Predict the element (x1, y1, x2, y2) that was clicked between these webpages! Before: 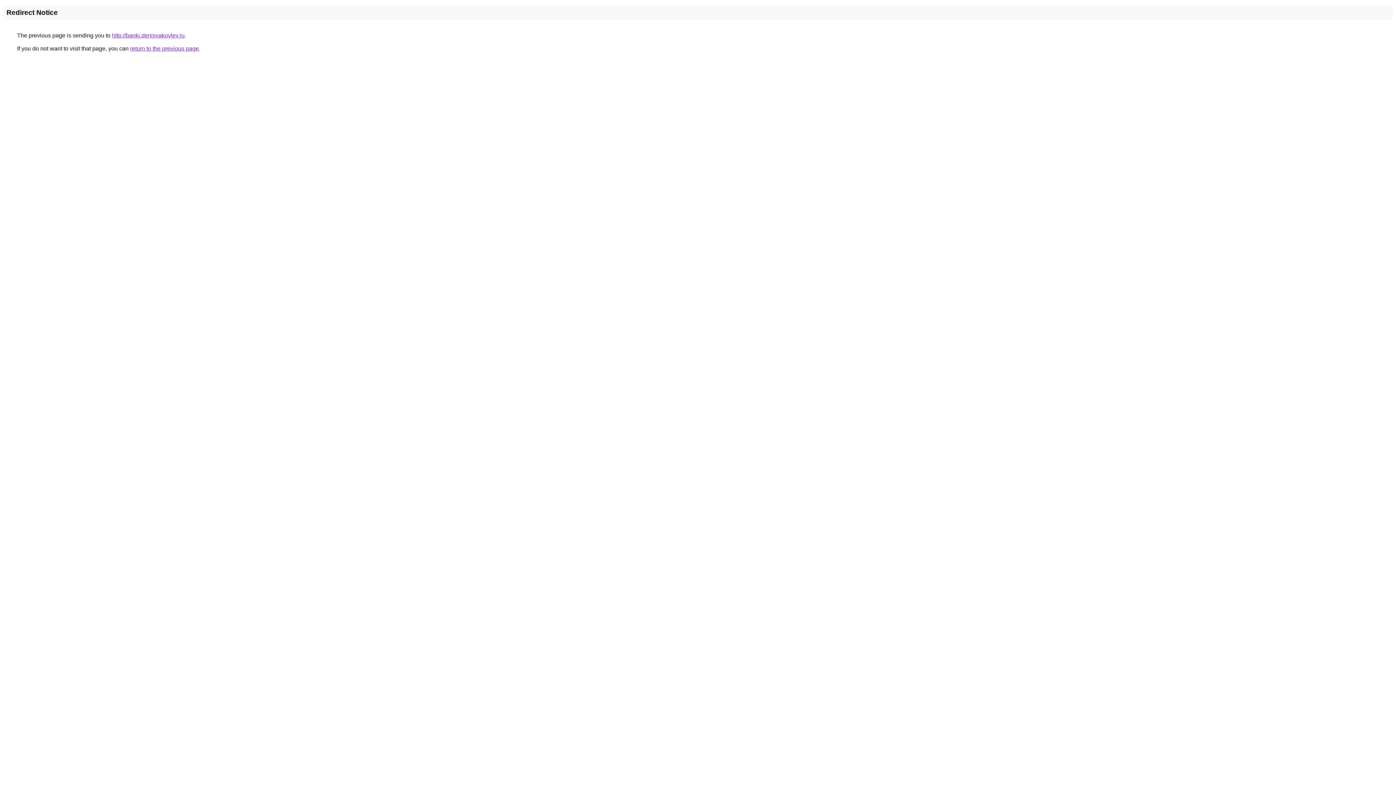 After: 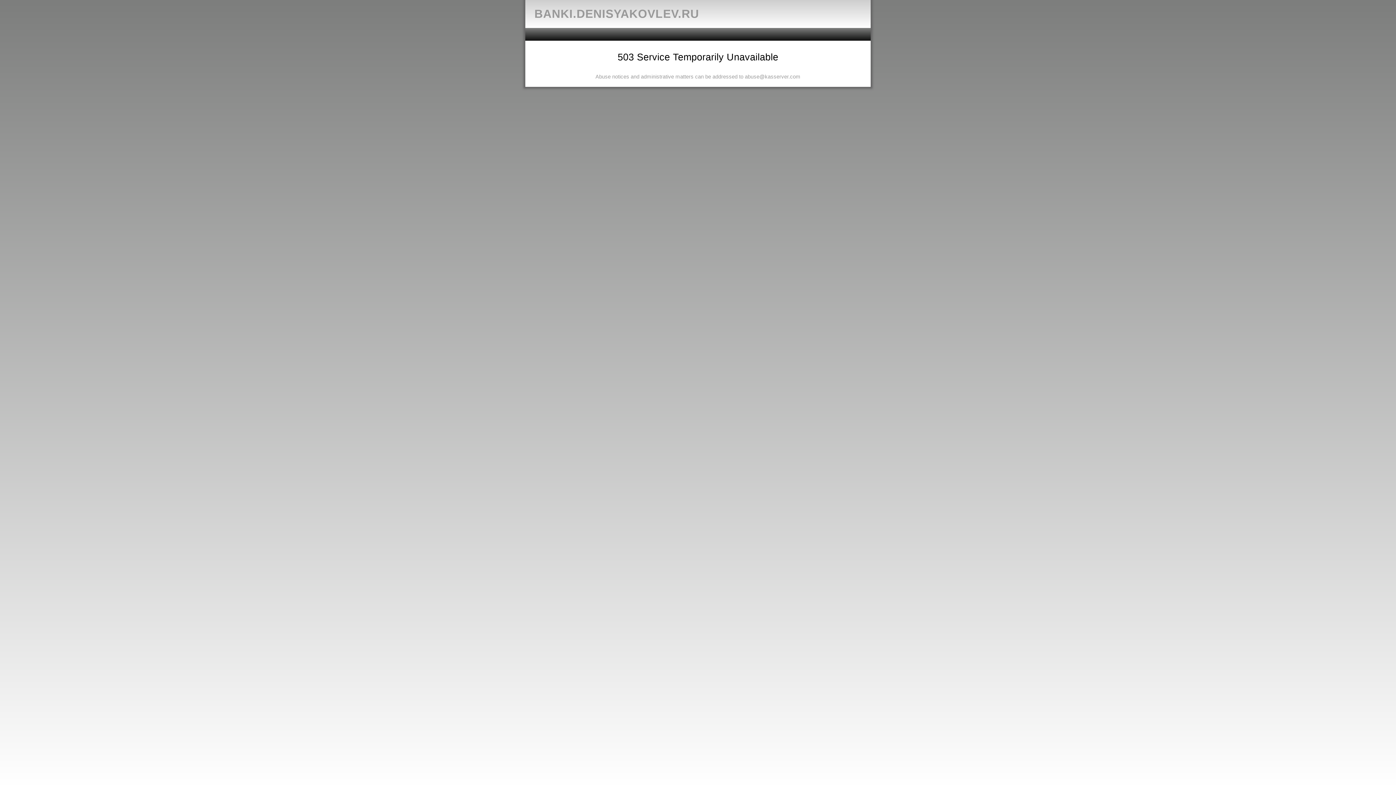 Action: label: http://banki.denisyakovlev.ru bbox: (112, 32, 184, 38)